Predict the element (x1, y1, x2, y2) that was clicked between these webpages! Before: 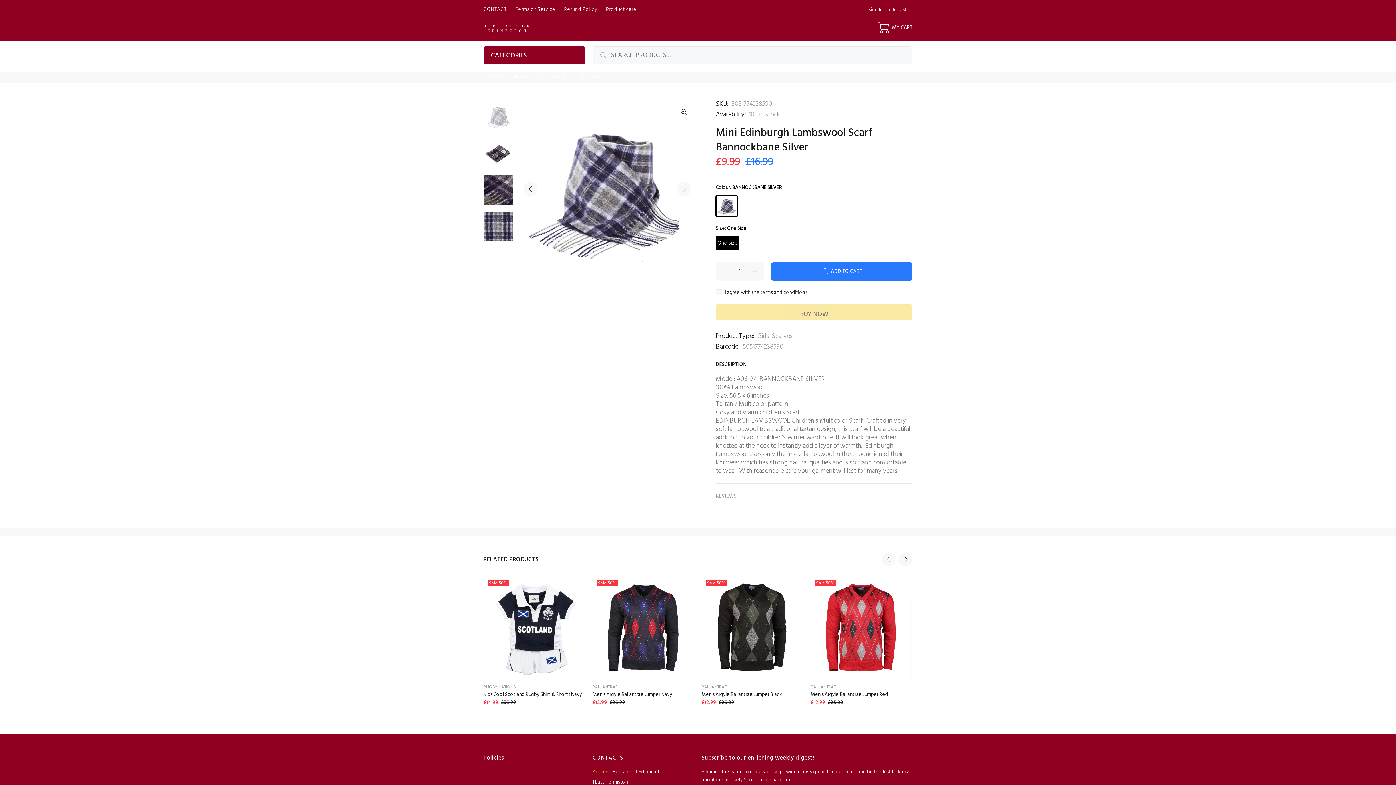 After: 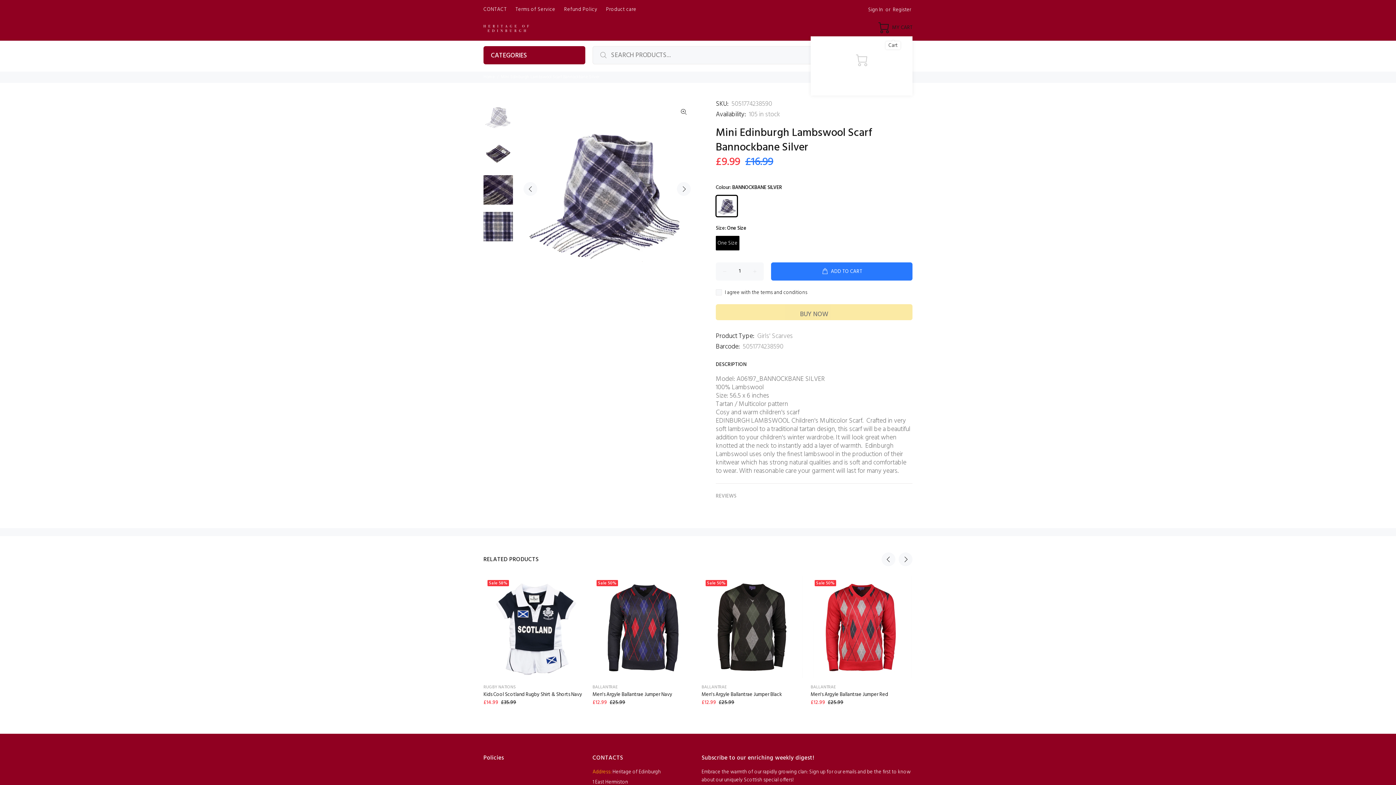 Action: bbox: (874, 19, 912, 36) label: MY CART